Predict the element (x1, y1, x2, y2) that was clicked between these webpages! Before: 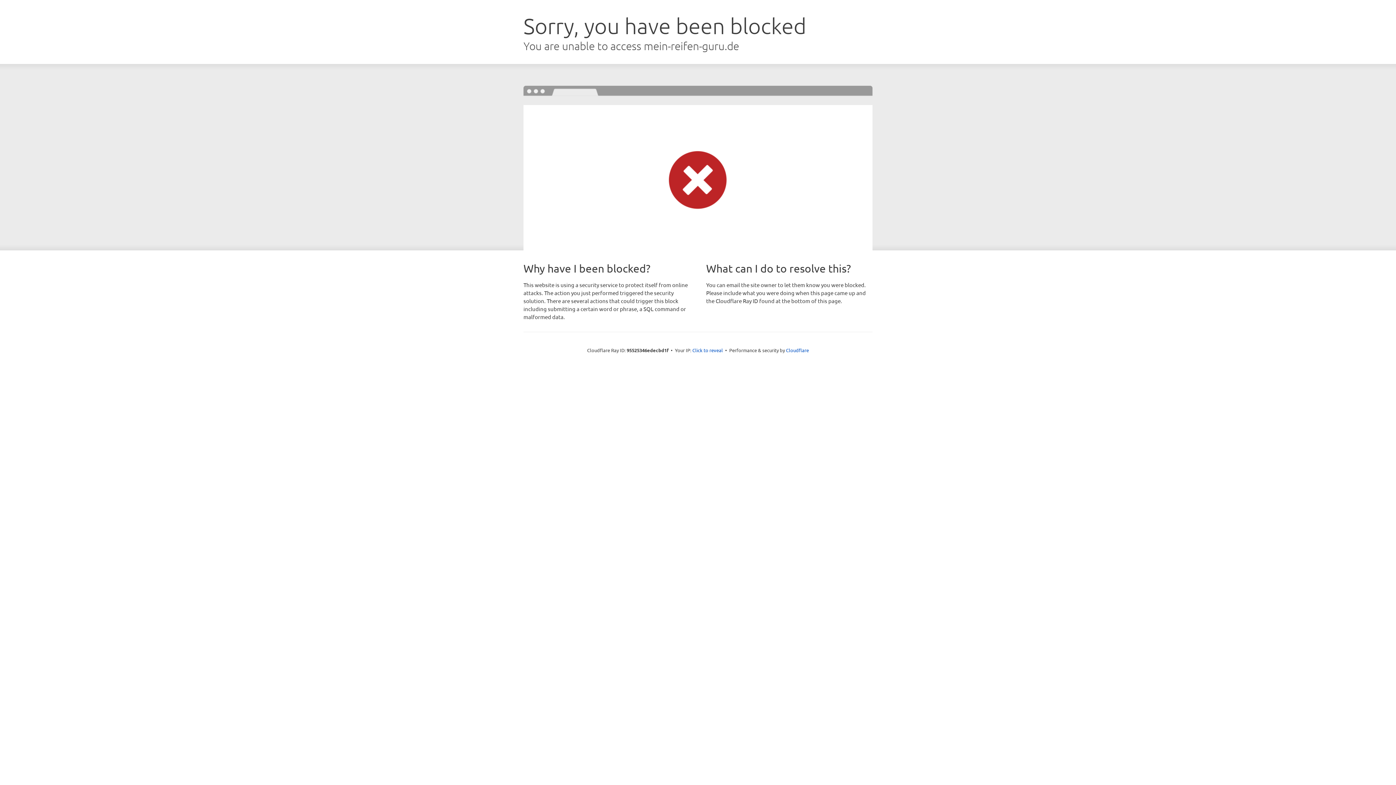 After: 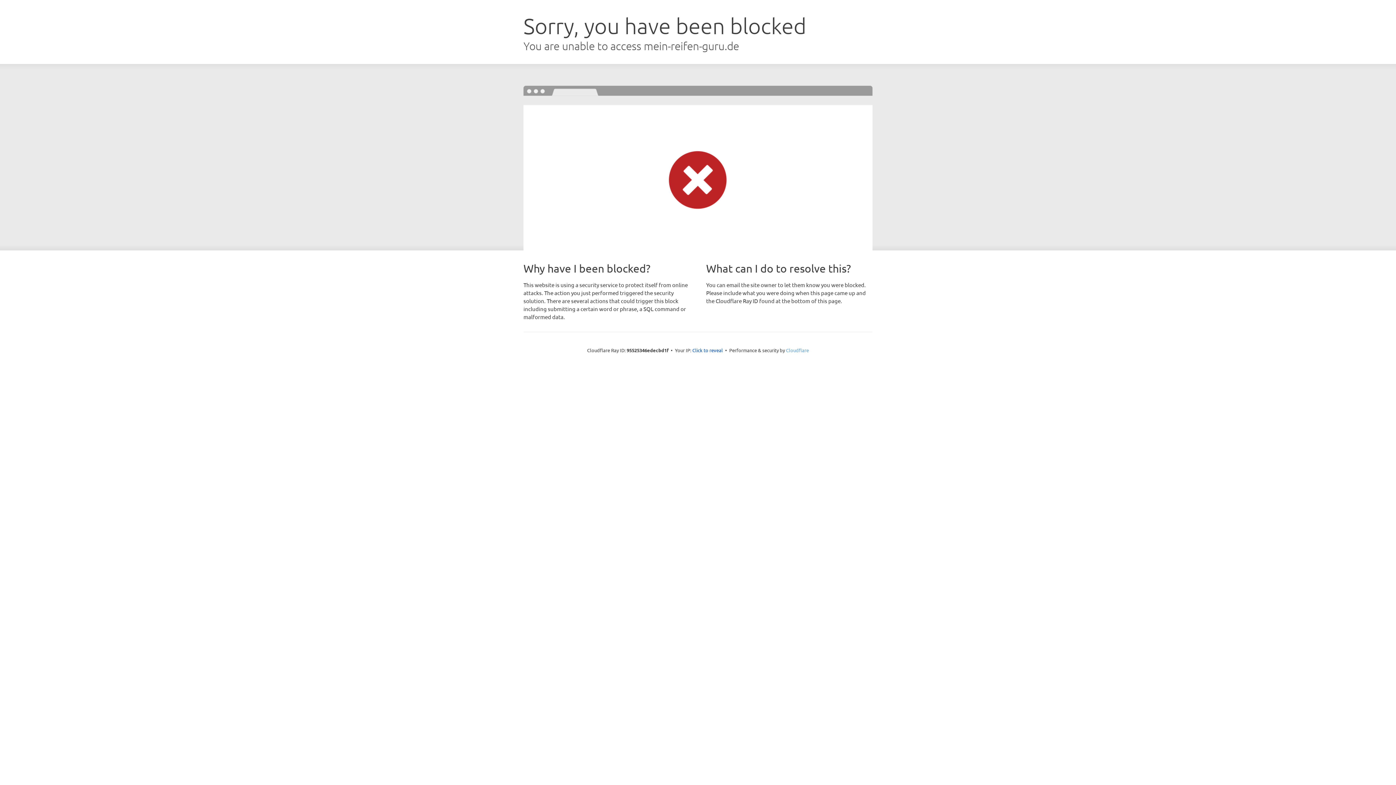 Action: bbox: (786, 347, 809, 353) label: Cloudflare